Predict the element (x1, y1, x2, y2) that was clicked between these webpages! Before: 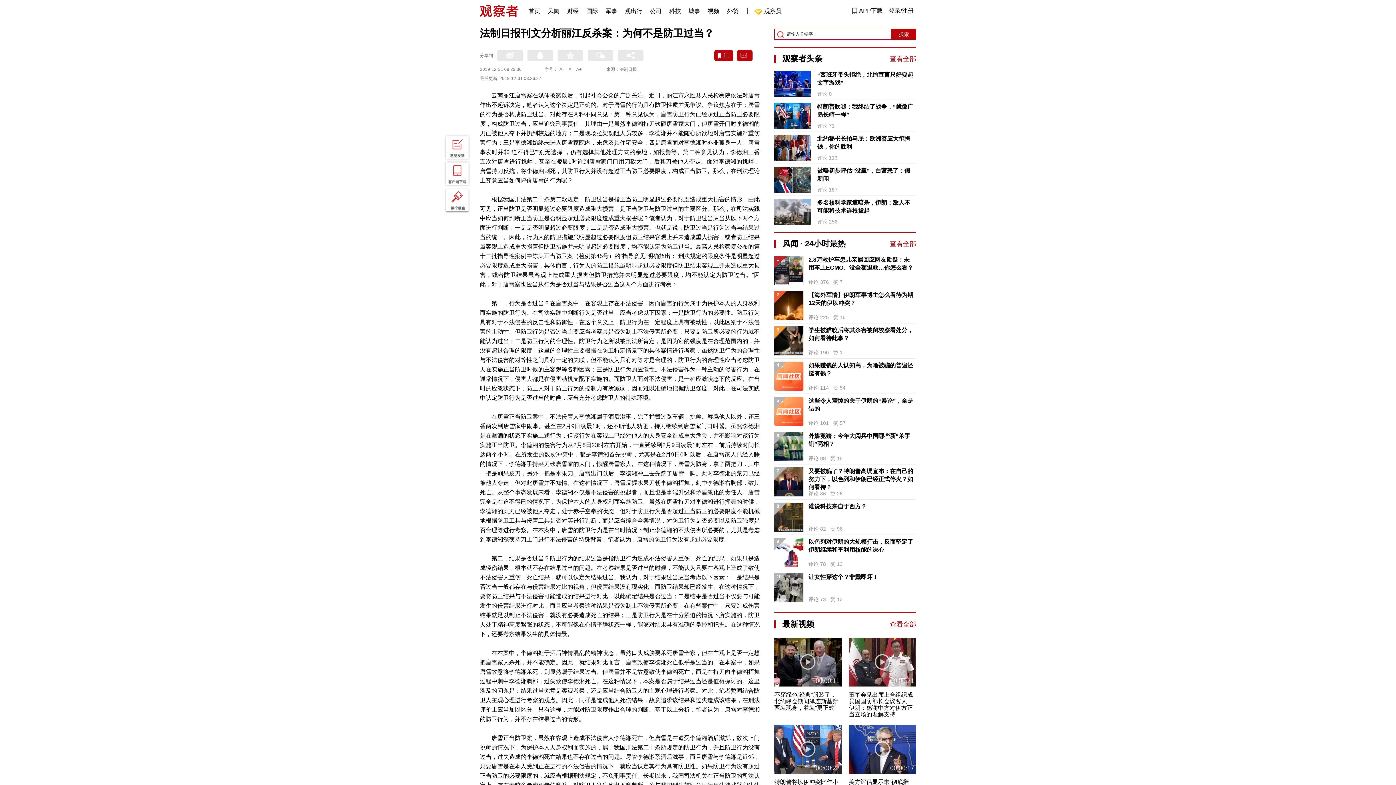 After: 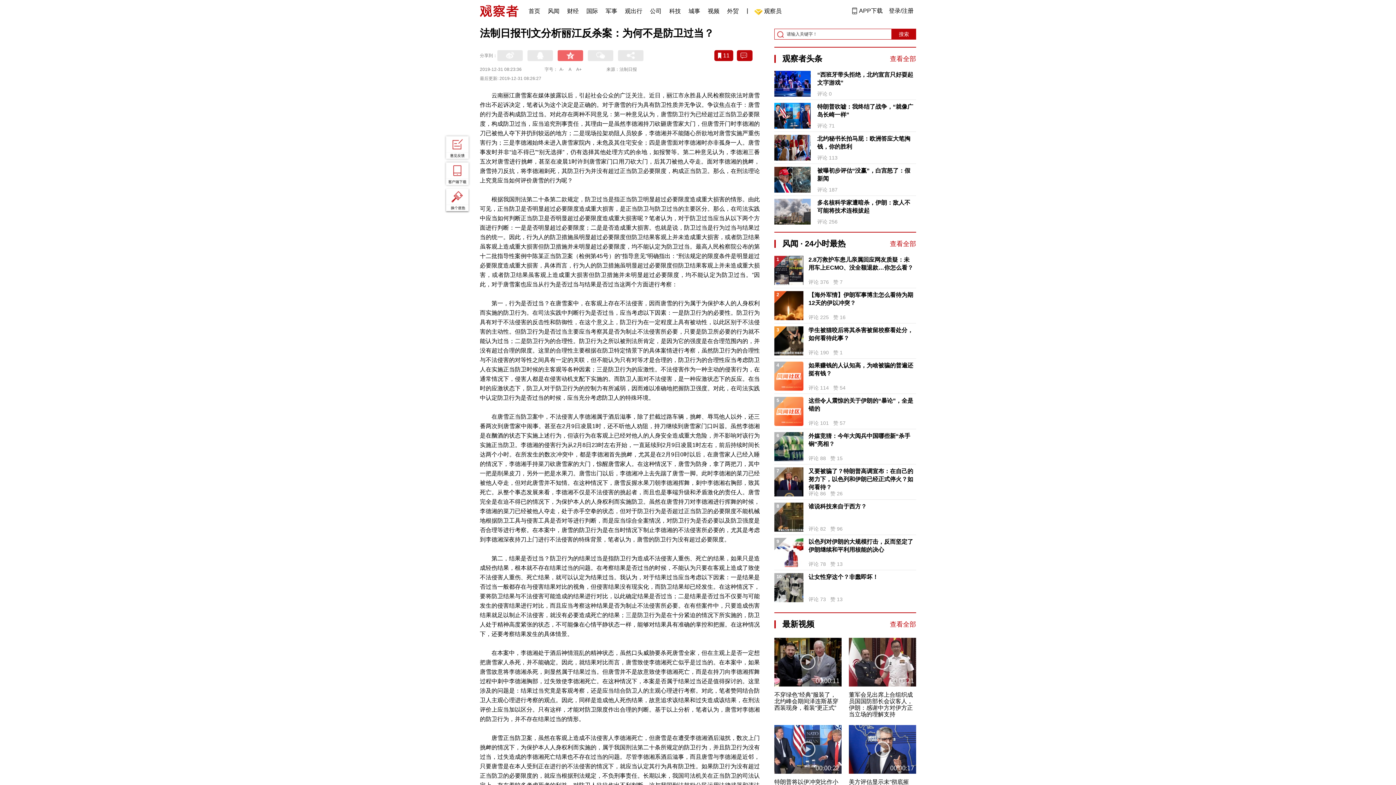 Action: bbox: (557, 50, 583, 61)